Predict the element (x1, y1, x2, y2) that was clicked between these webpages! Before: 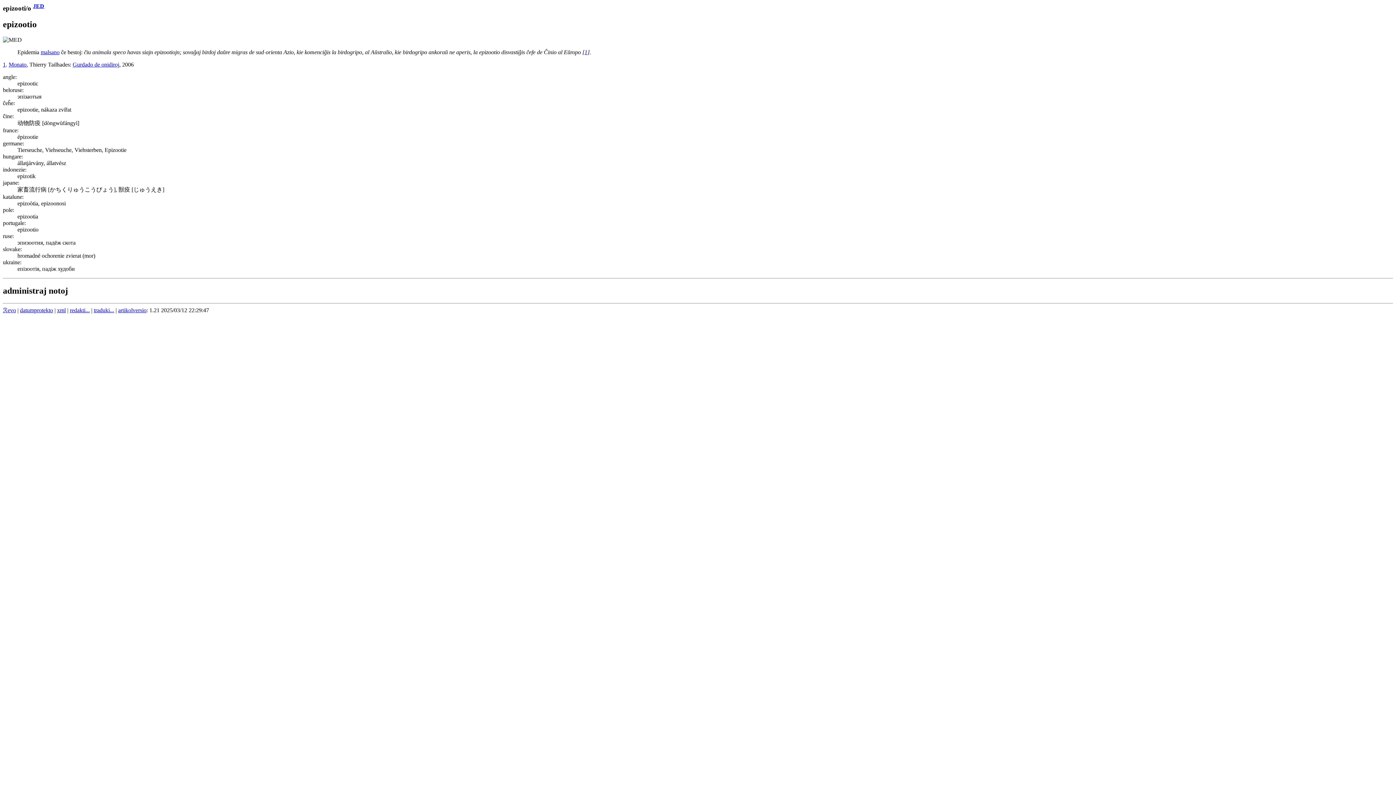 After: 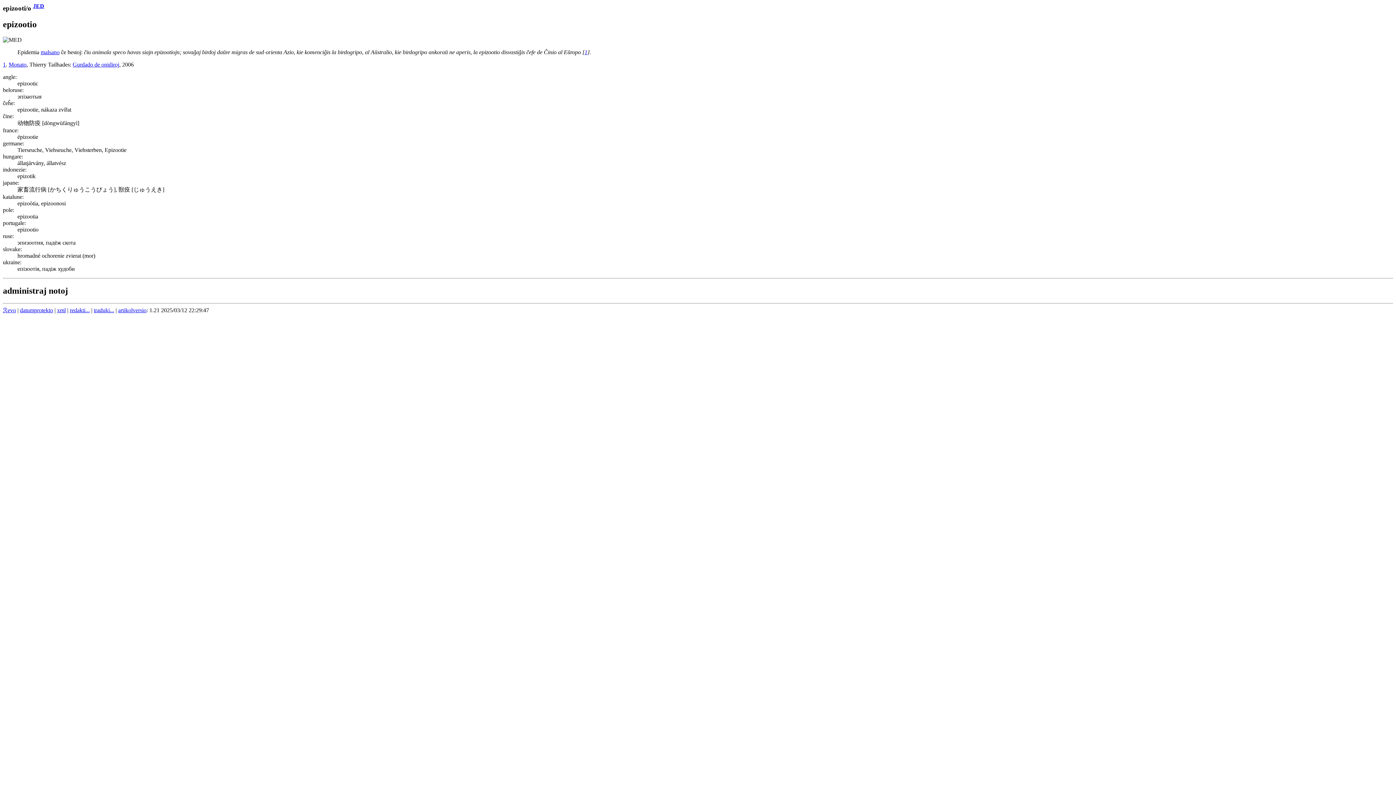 Action: label: traduki... bbox: (93, 307, 114, 313)